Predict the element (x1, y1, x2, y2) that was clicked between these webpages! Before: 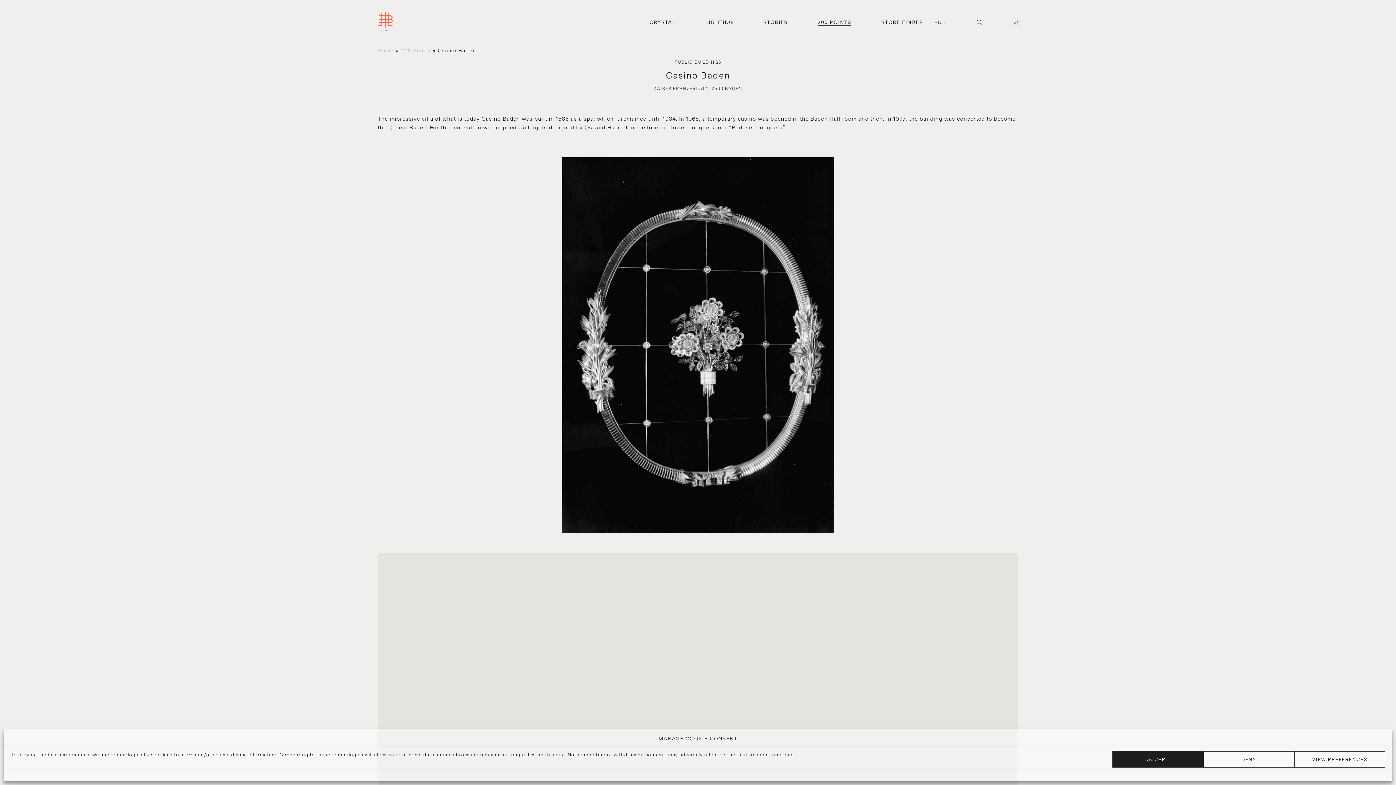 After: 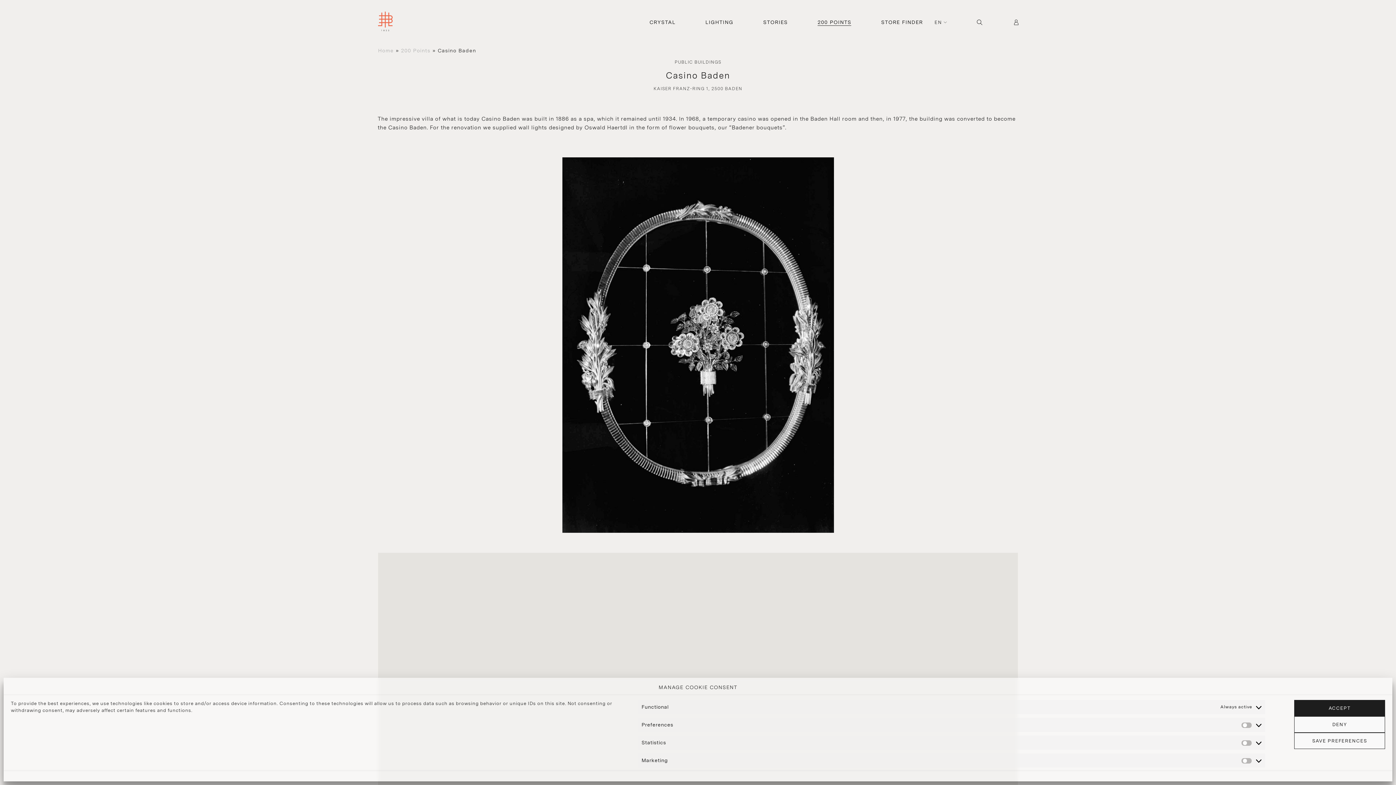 Action: label: VIEW PREFERENCES bbox: (1294, 751, 1385, 768)